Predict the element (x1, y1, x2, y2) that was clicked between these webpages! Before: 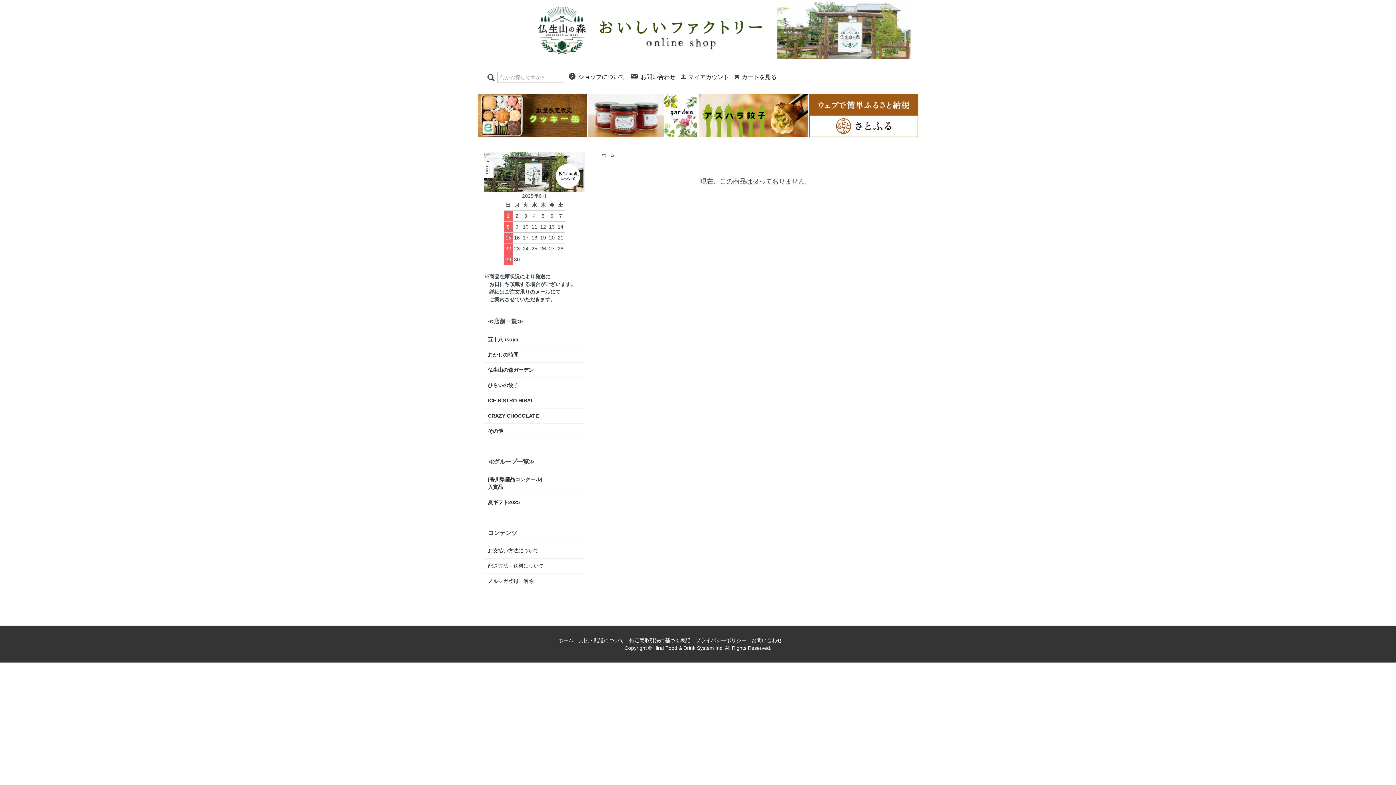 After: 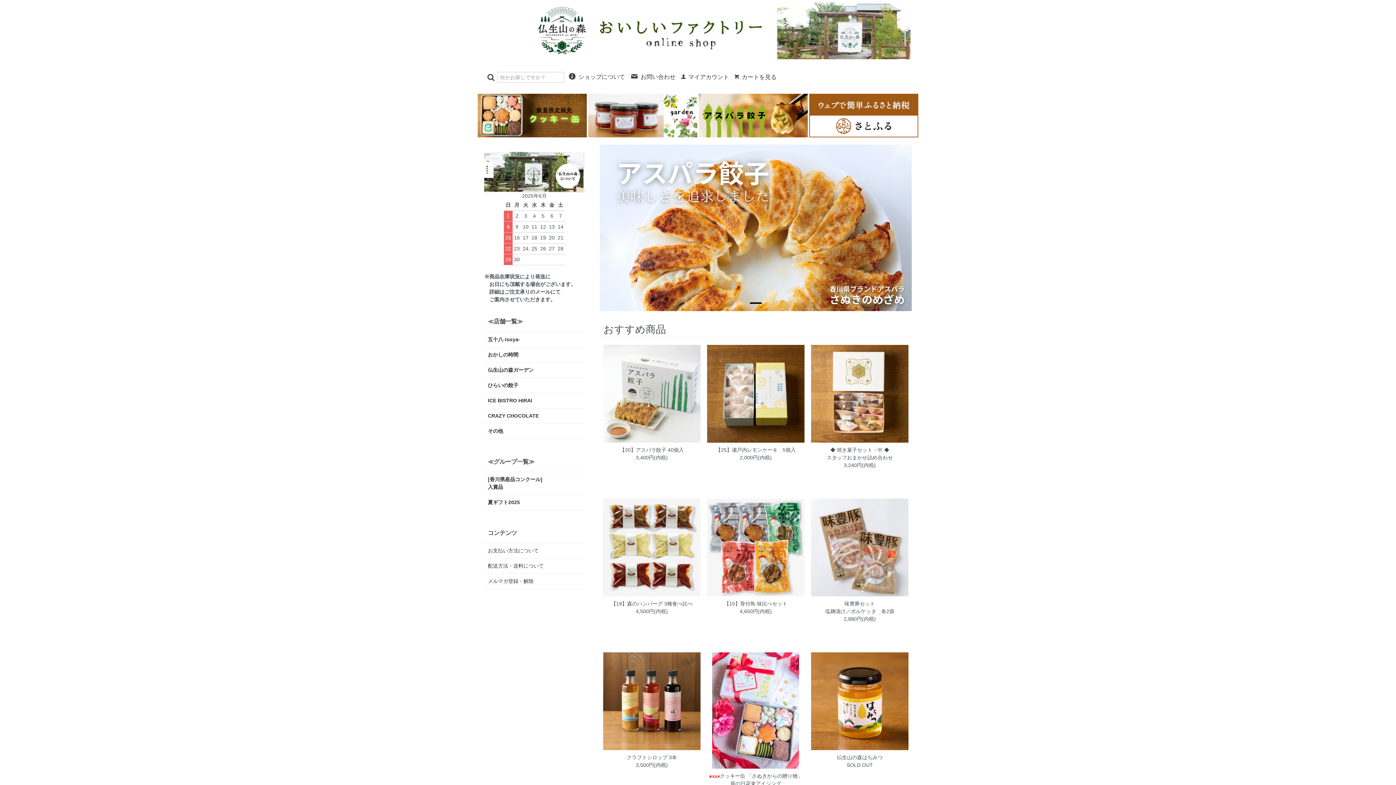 Action: bbox: (558, 637, 573, 643) label: ホーム